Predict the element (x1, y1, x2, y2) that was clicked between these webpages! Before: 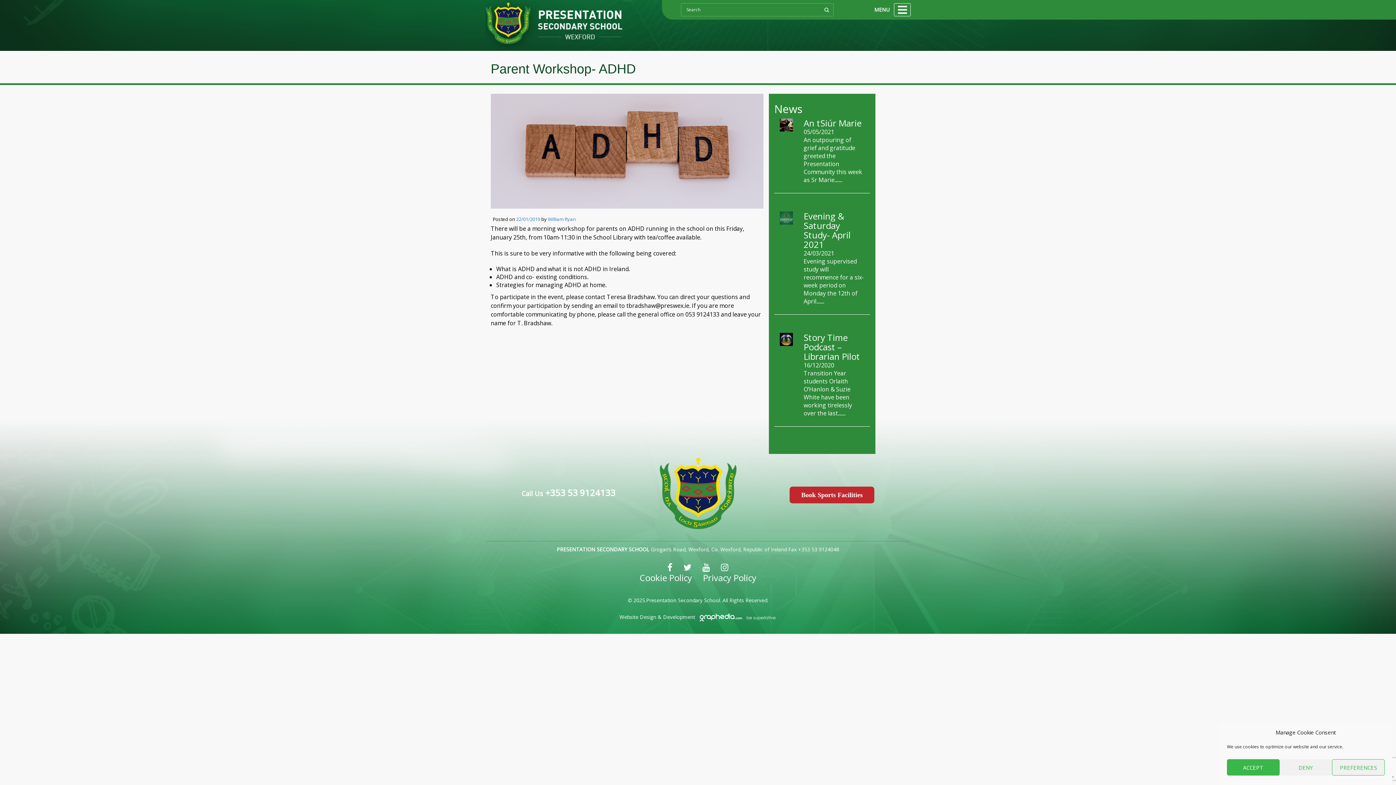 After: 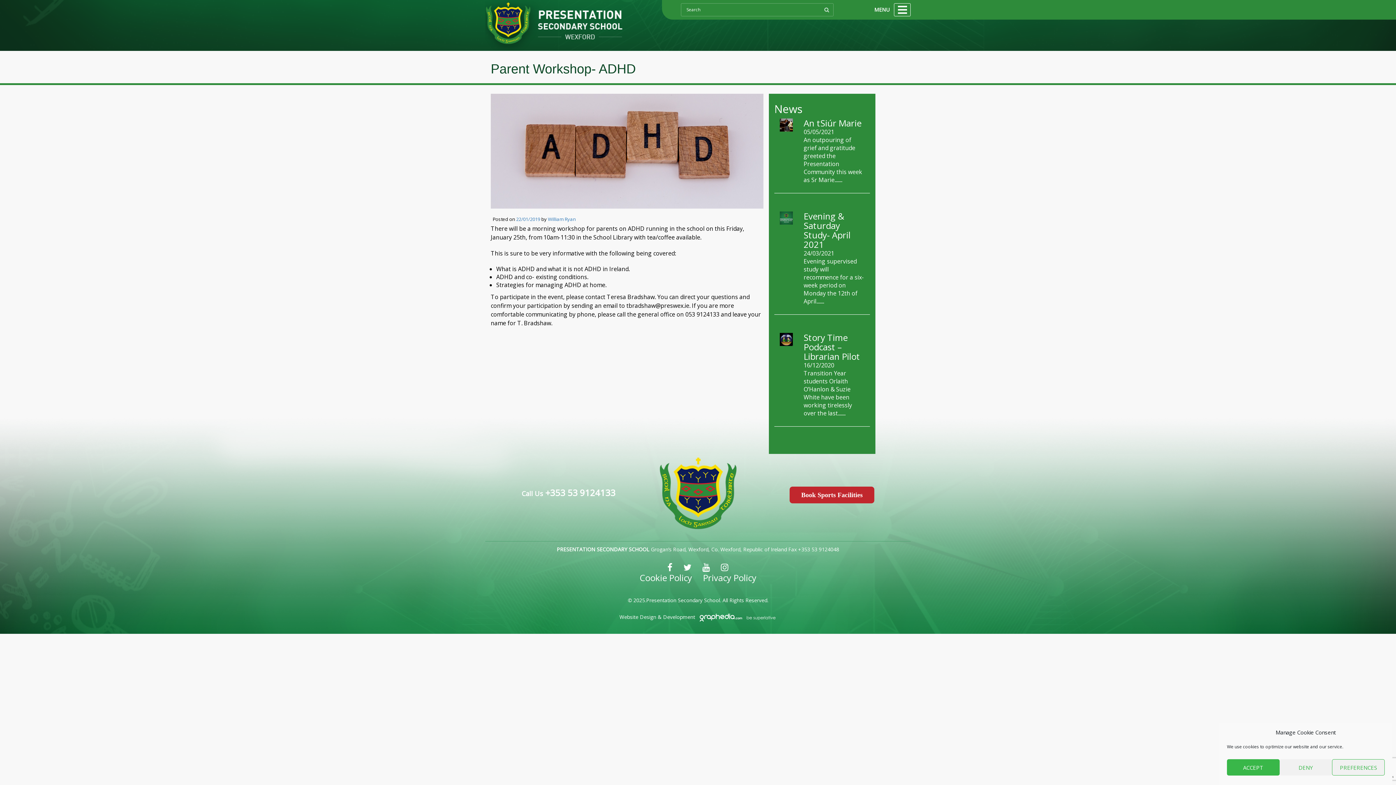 Action: bbox: (619, 613, 656, 620) label: Visit Web Design at Graphedia.ie